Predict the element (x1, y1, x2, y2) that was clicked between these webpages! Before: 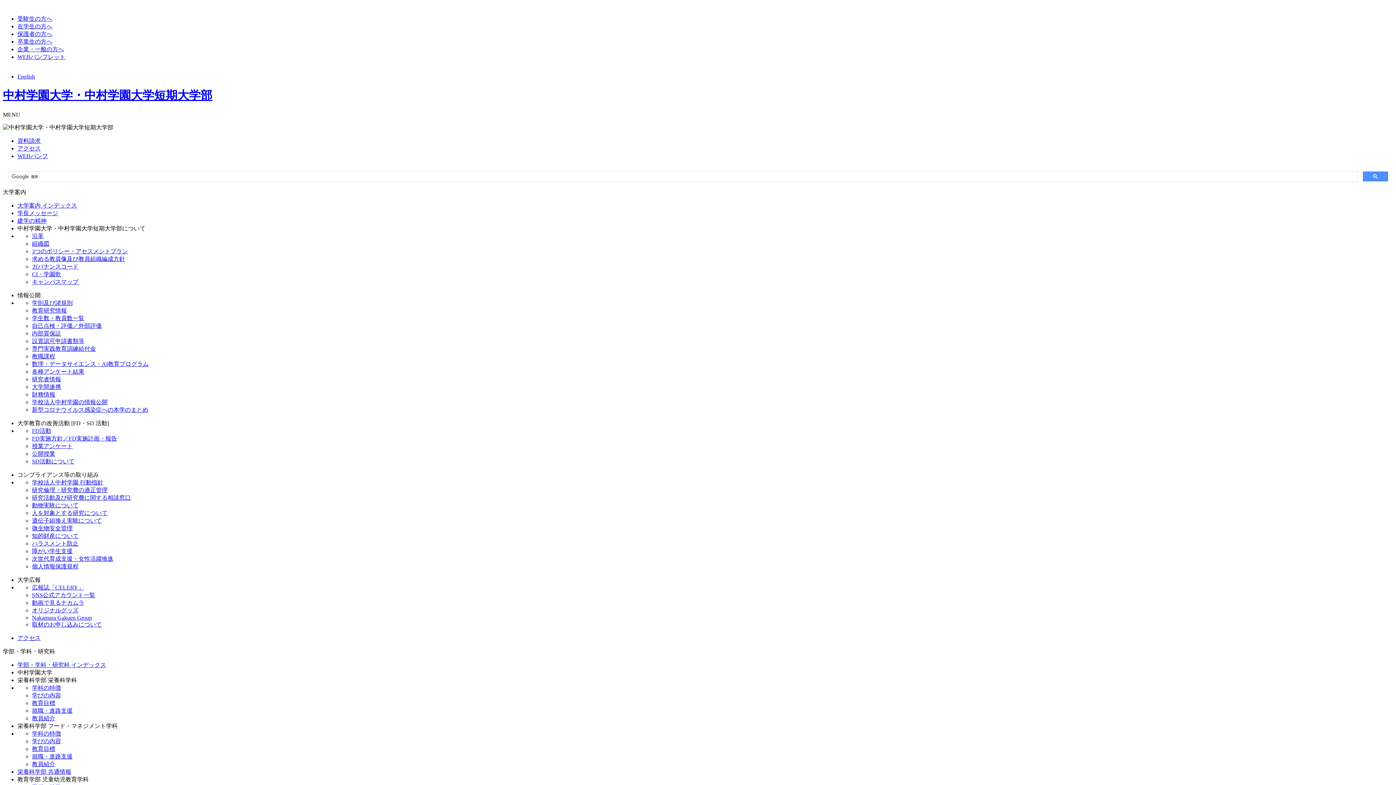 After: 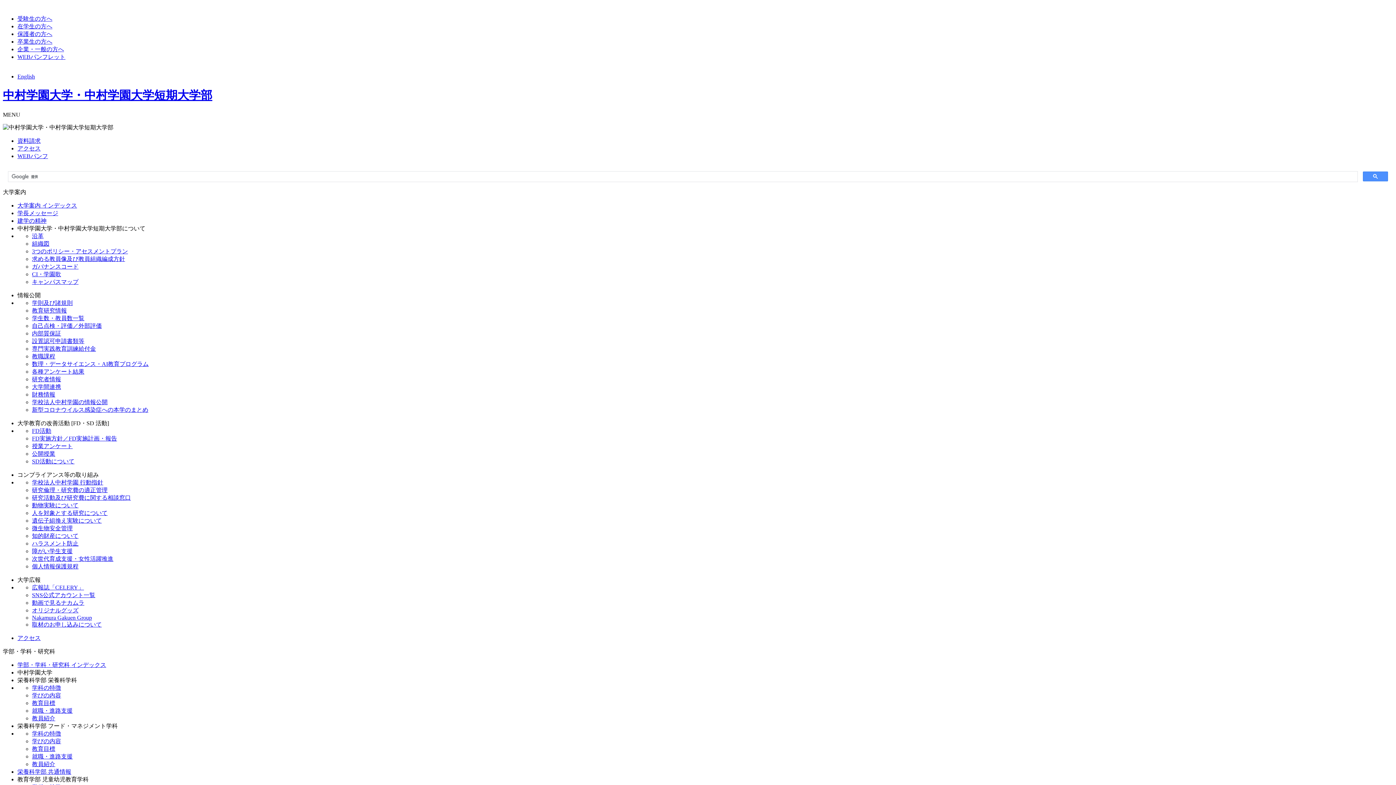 Action: label: アクセス bbox: (17, 145, 40, 151)